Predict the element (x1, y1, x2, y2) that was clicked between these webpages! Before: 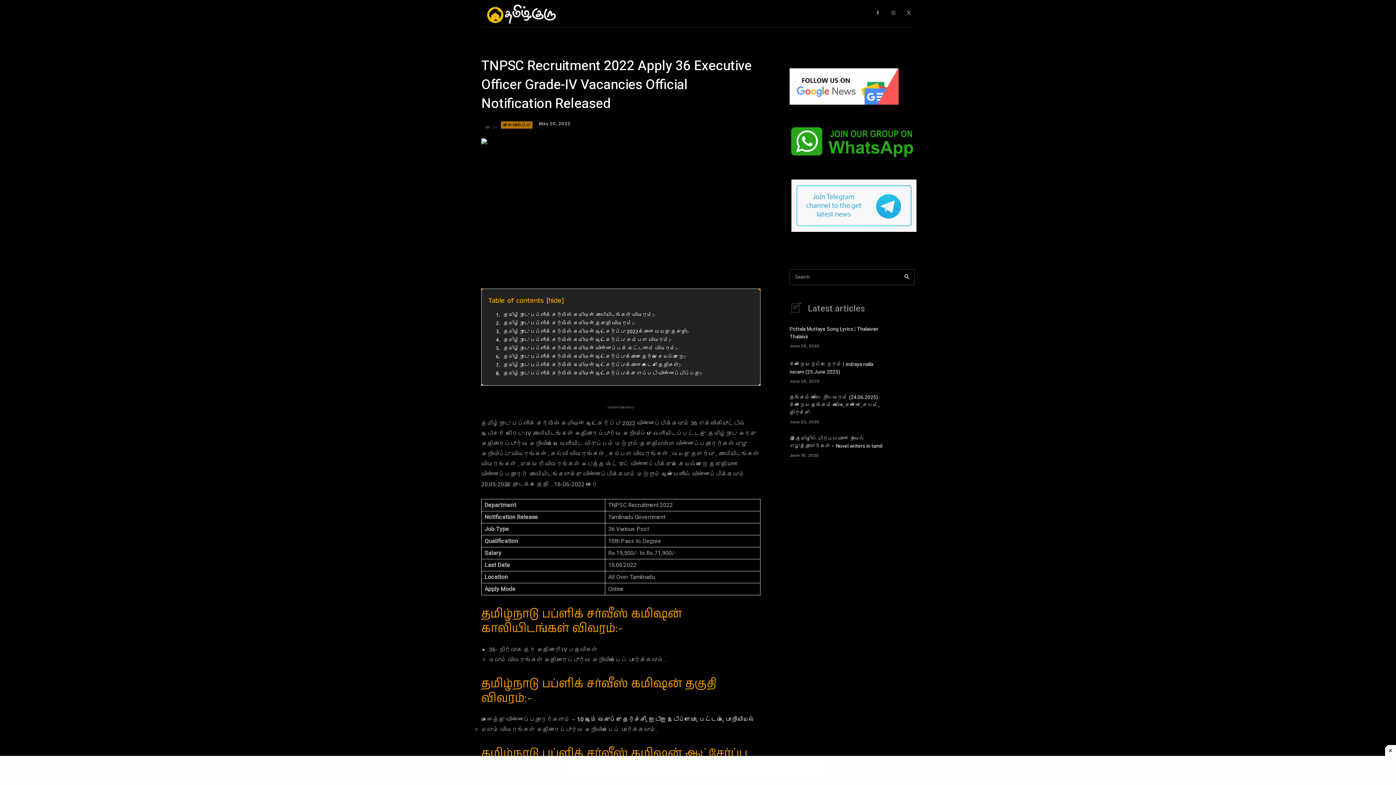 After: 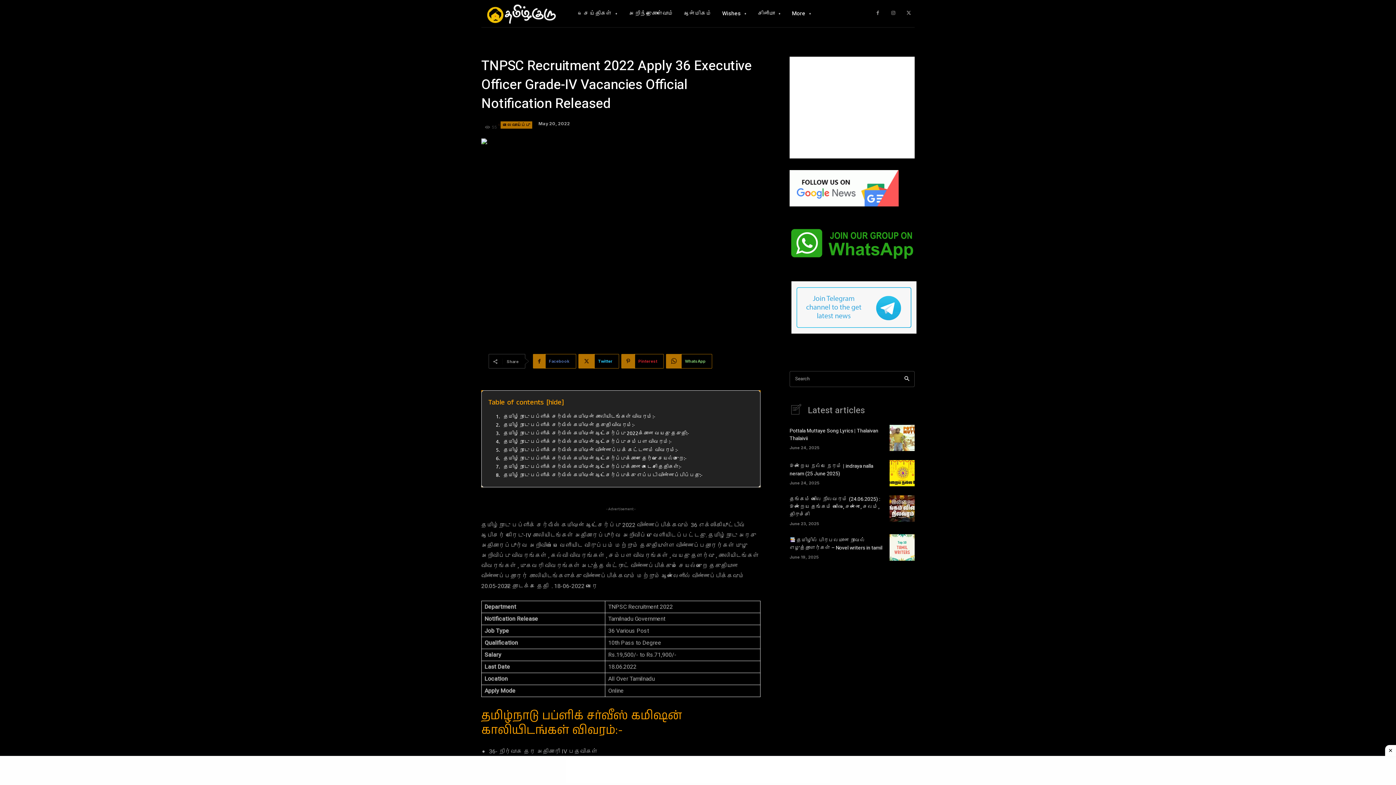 Action: bbox: (789, 161, 914, 168)